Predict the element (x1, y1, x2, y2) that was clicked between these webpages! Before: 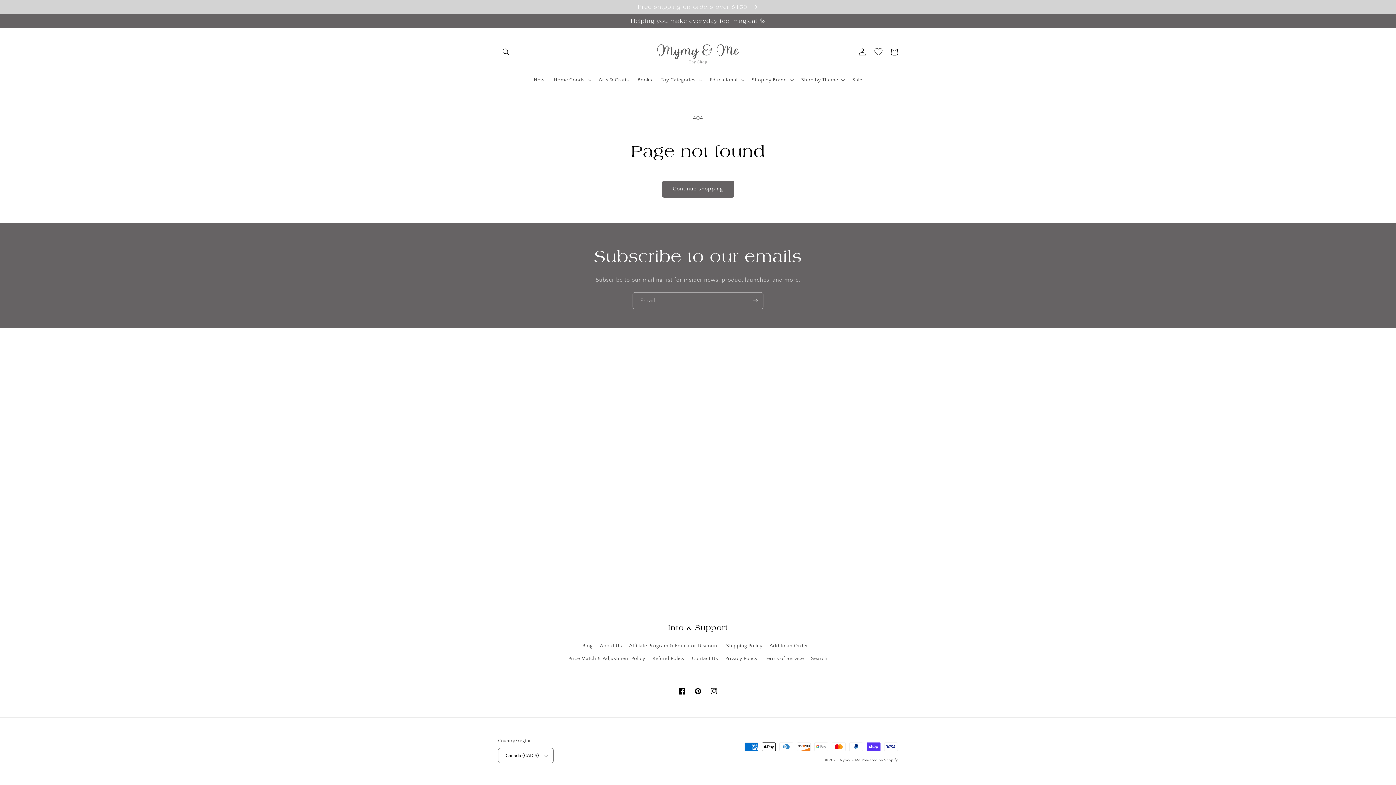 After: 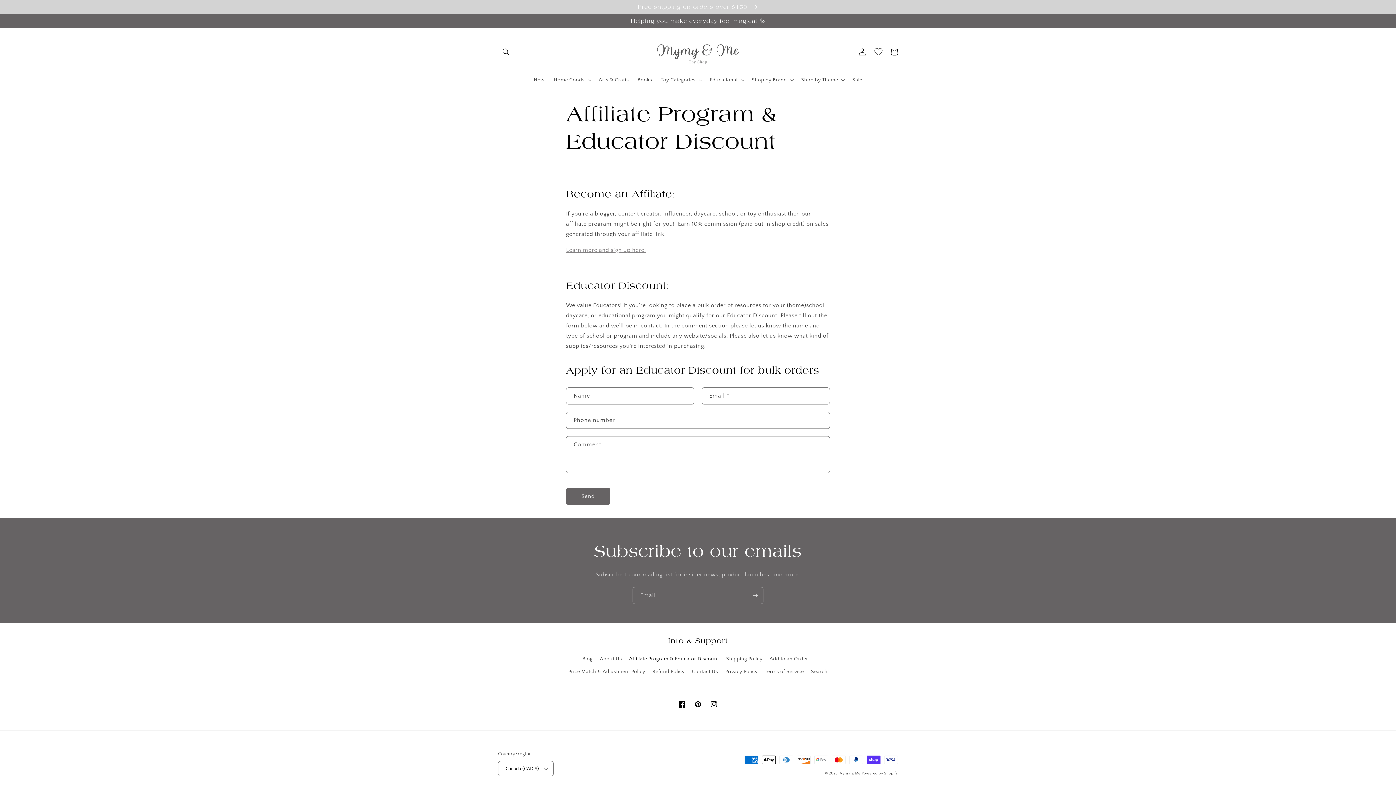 Action: label: Affiliate Program & Educator Discount bbox: (629, 640, 719, 652)